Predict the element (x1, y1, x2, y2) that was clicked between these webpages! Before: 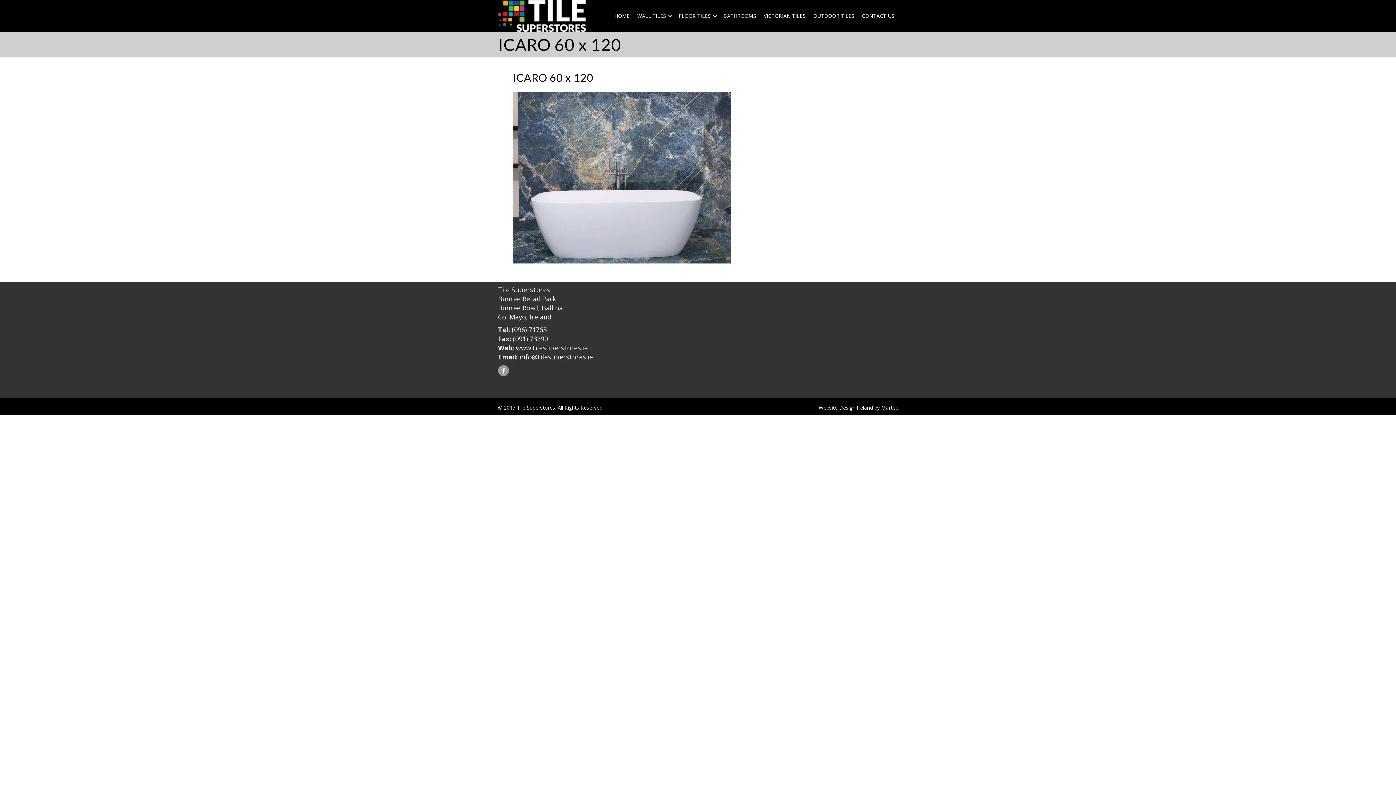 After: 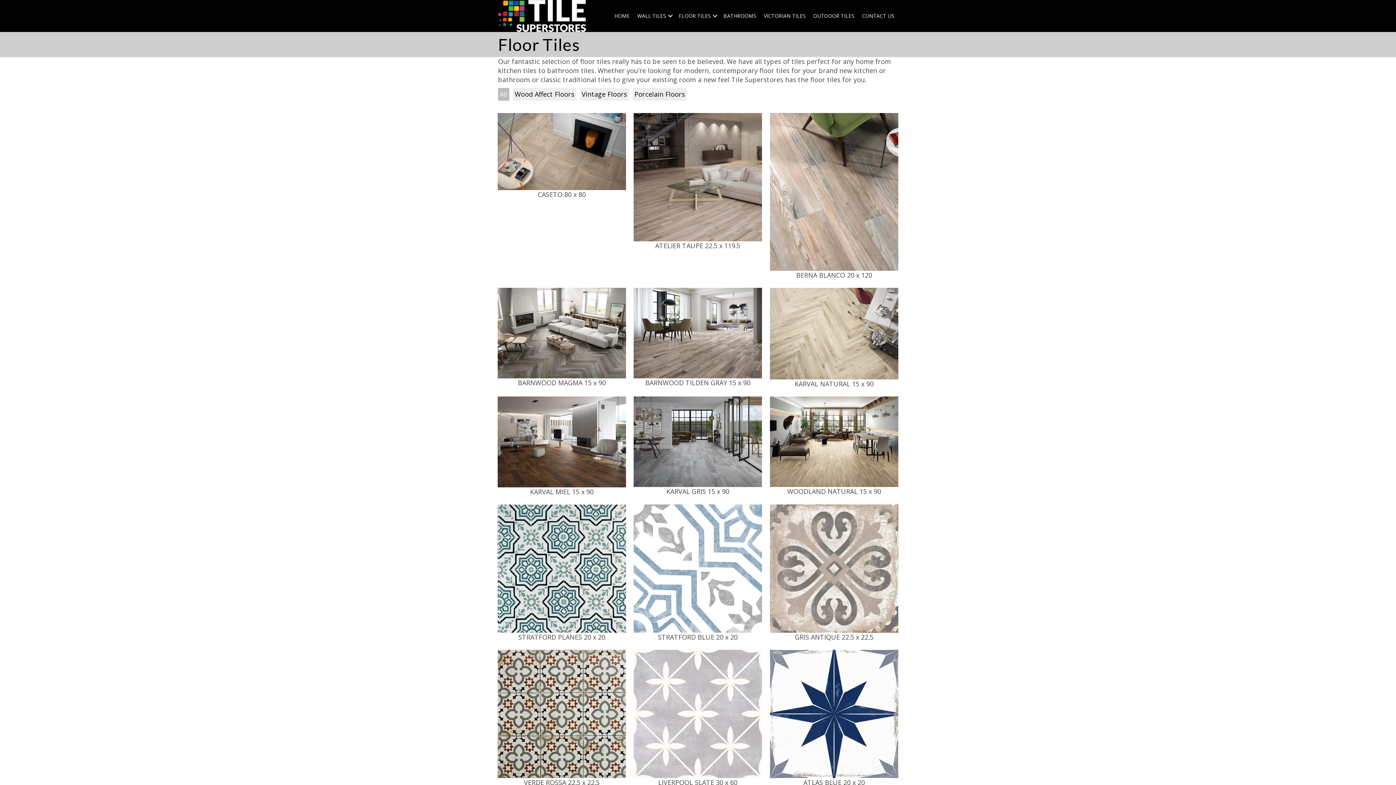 Action: label: FLOOR TILES bbox: (675, 8, 719, 23)